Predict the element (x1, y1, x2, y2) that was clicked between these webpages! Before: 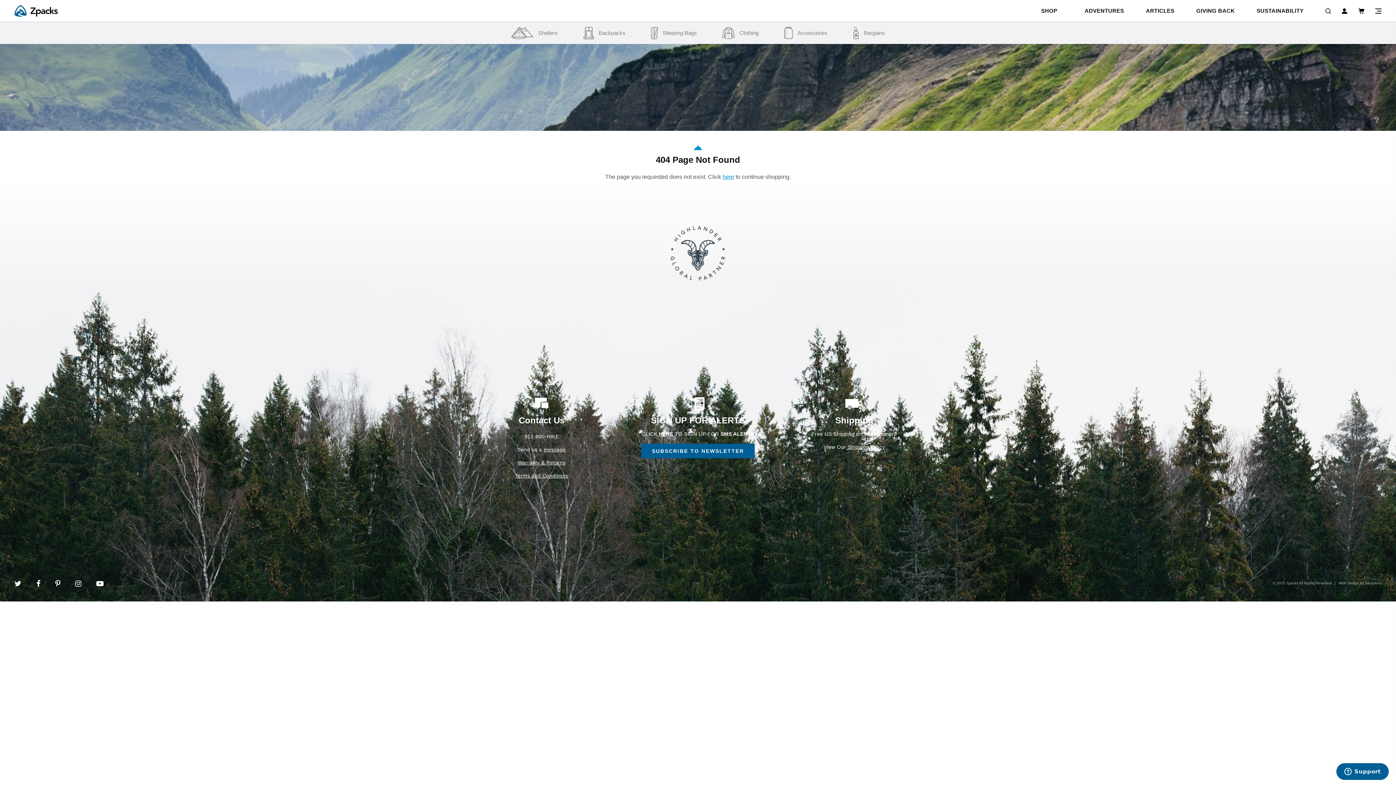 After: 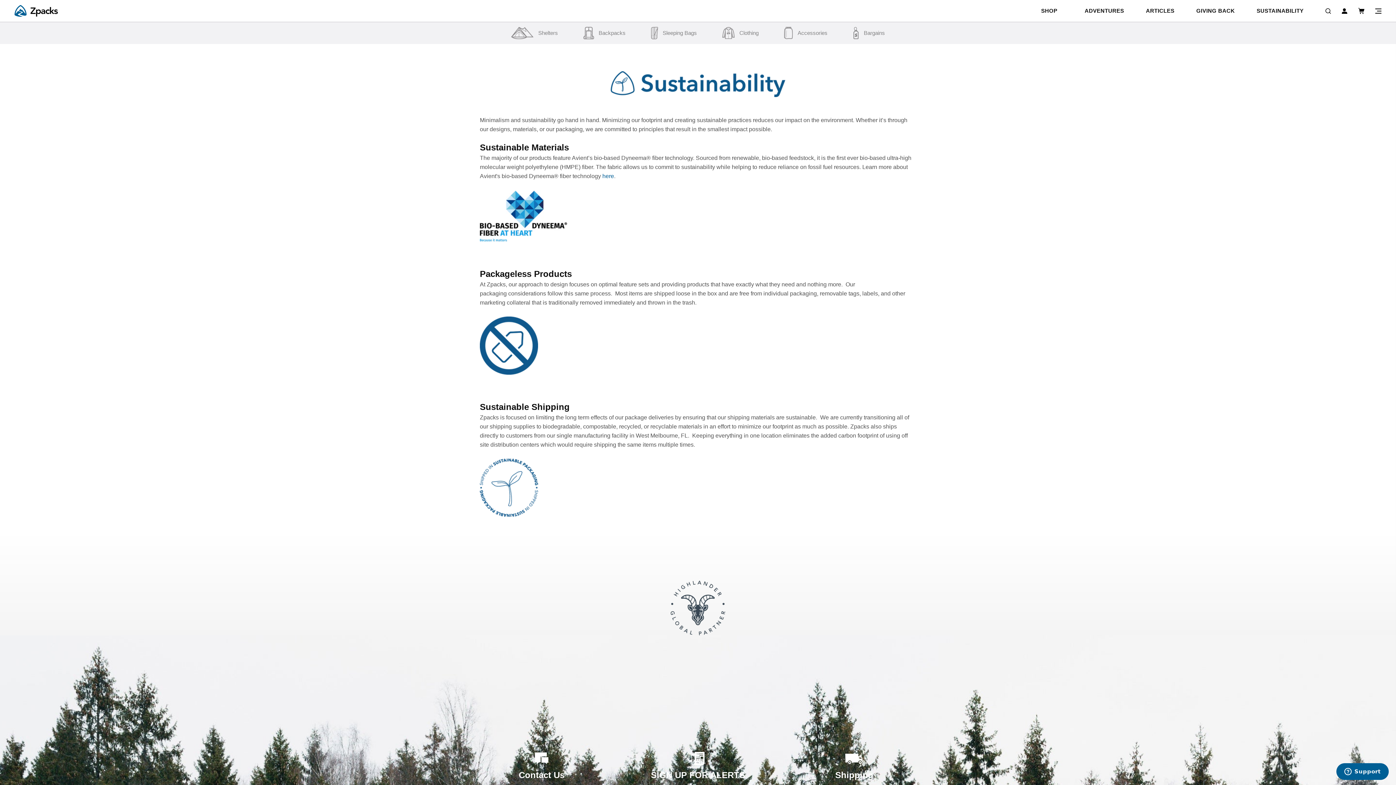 Action: bbox: (1256, 7, 1304, 14) label: SUSTAINABILITY